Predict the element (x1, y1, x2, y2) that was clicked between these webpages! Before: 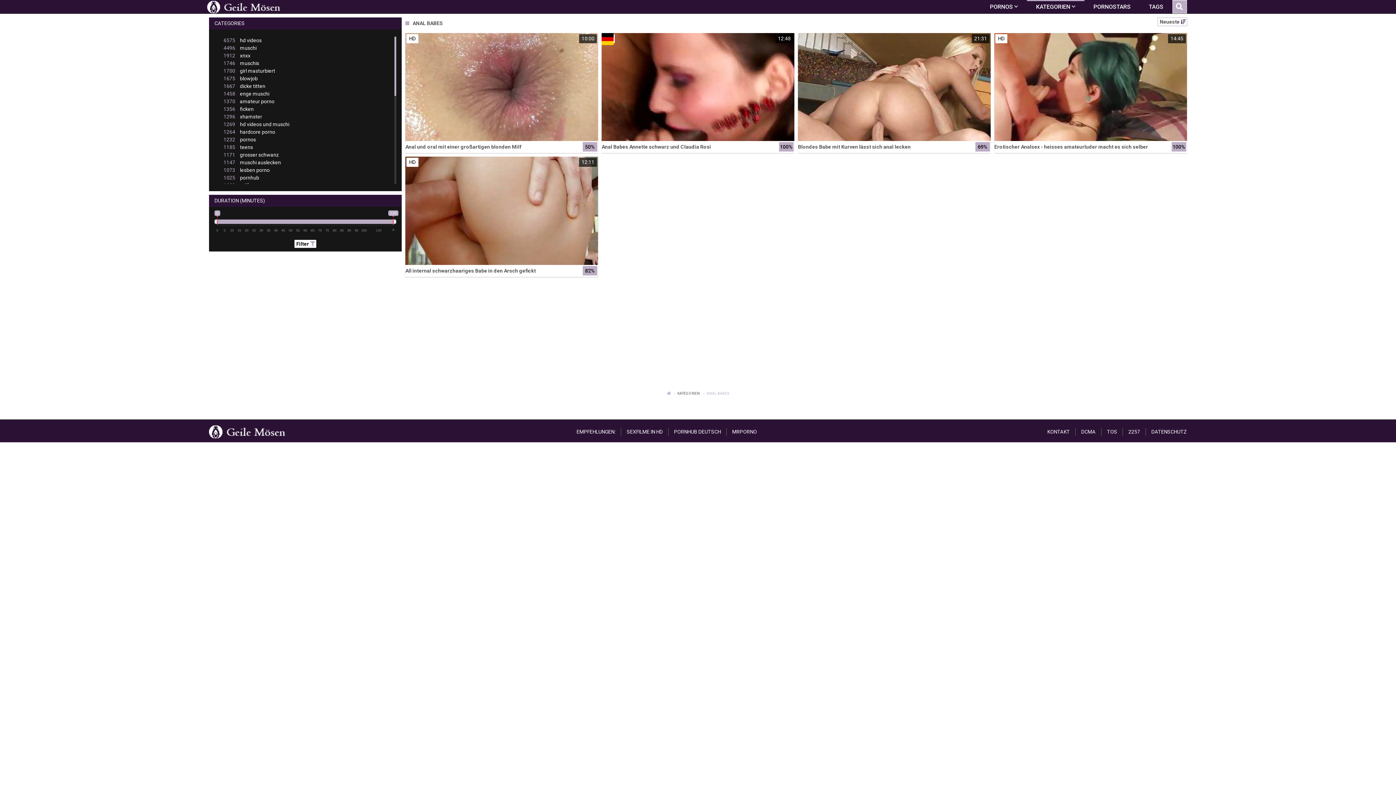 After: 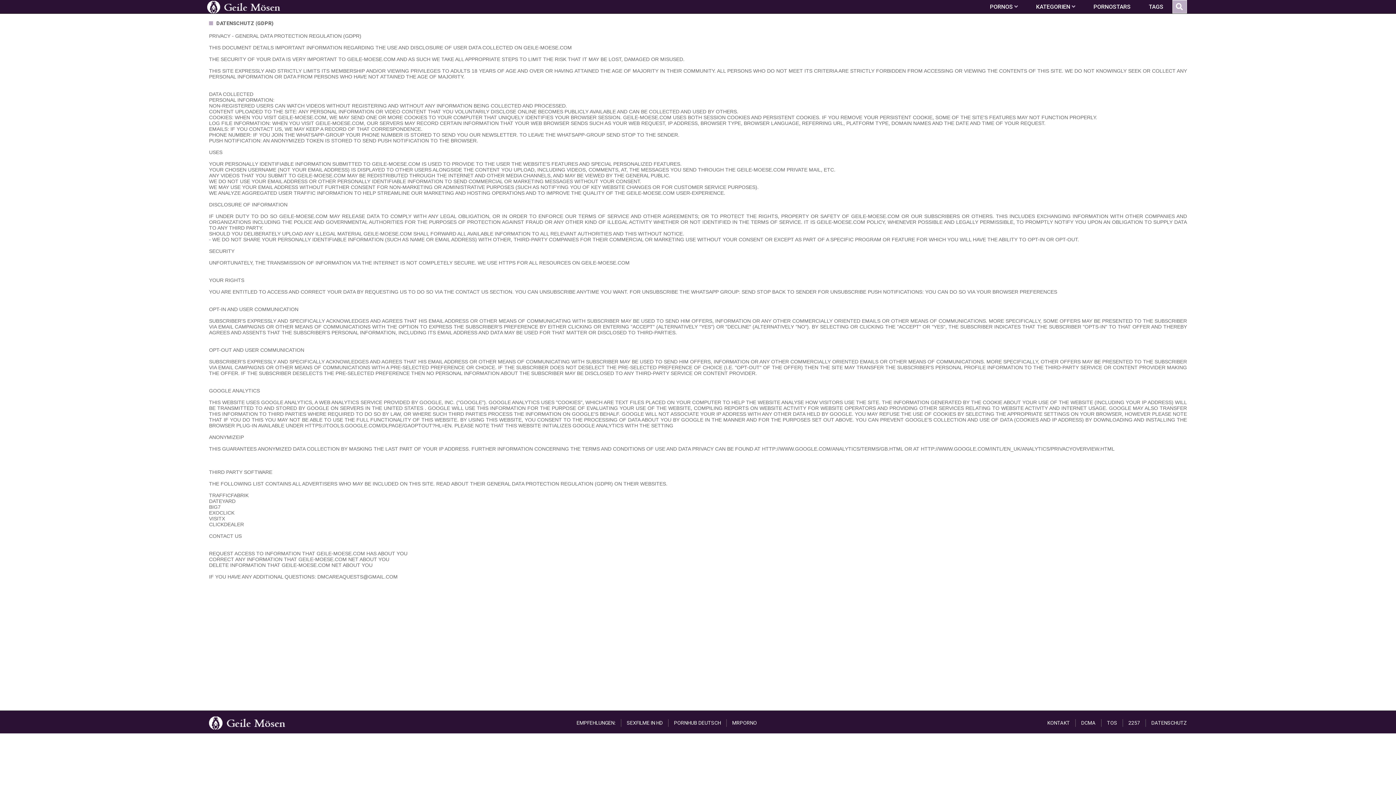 Action: label: DATENSCHUTZ bbox: (1151, 428, 1187, 434)